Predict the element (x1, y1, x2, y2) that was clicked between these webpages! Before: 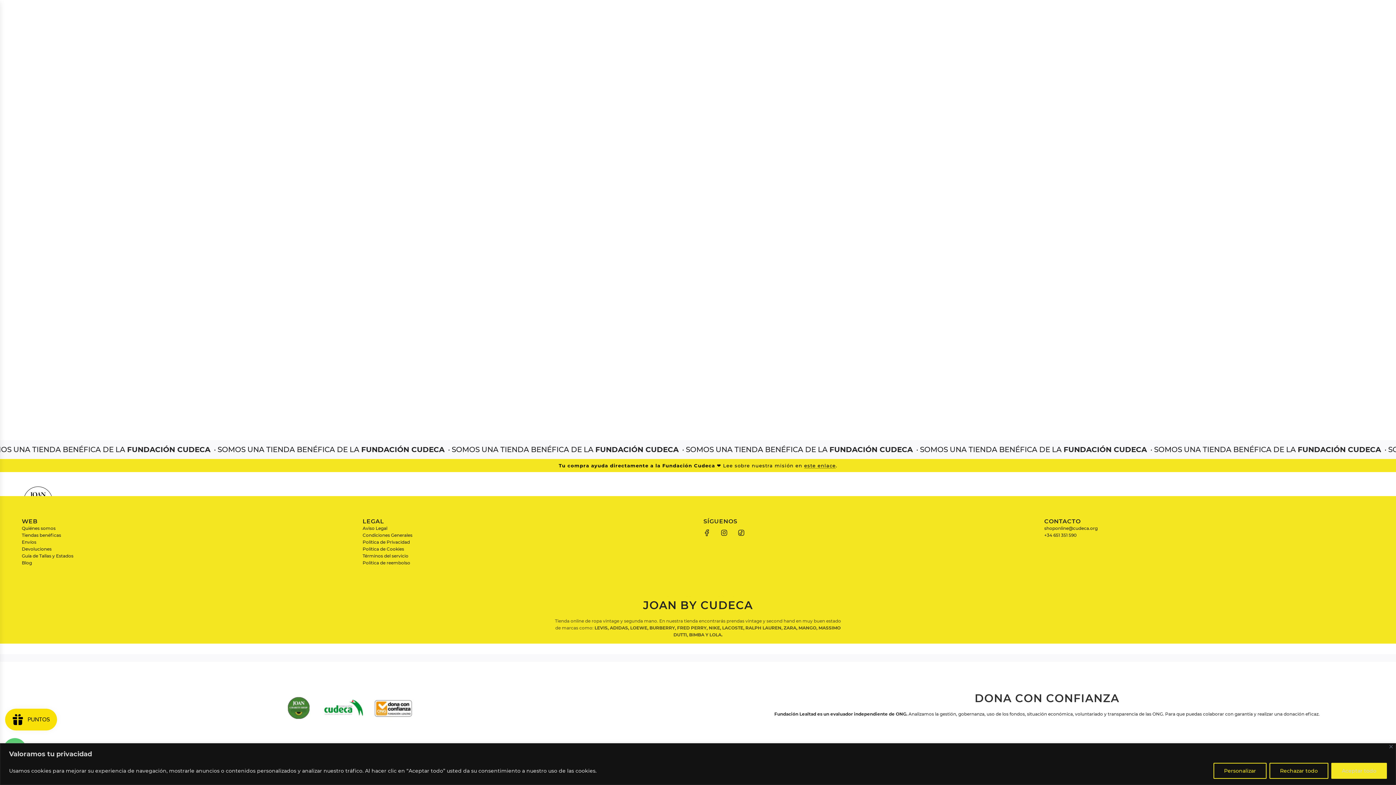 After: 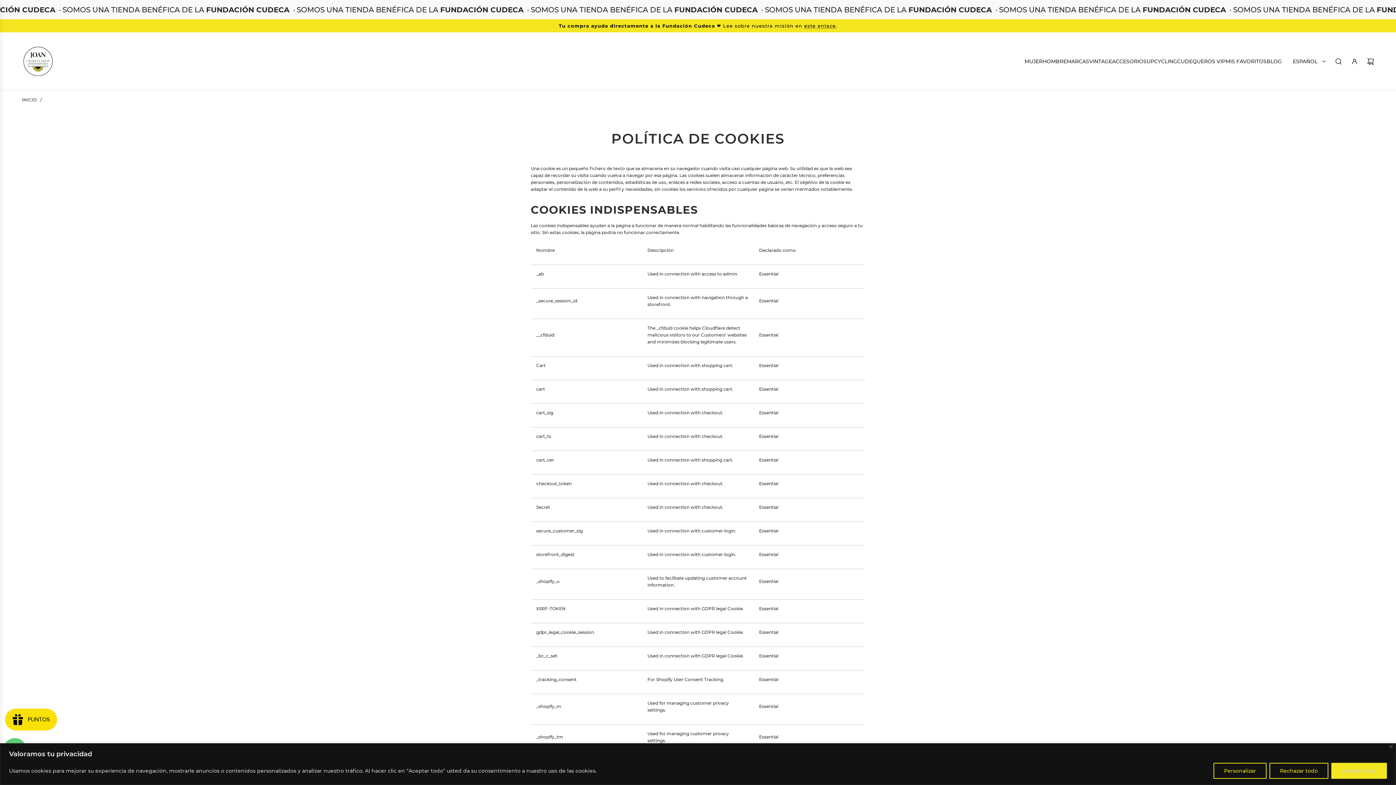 Action: label: Política de Cookies bbox: (362, 546, 404, 552)